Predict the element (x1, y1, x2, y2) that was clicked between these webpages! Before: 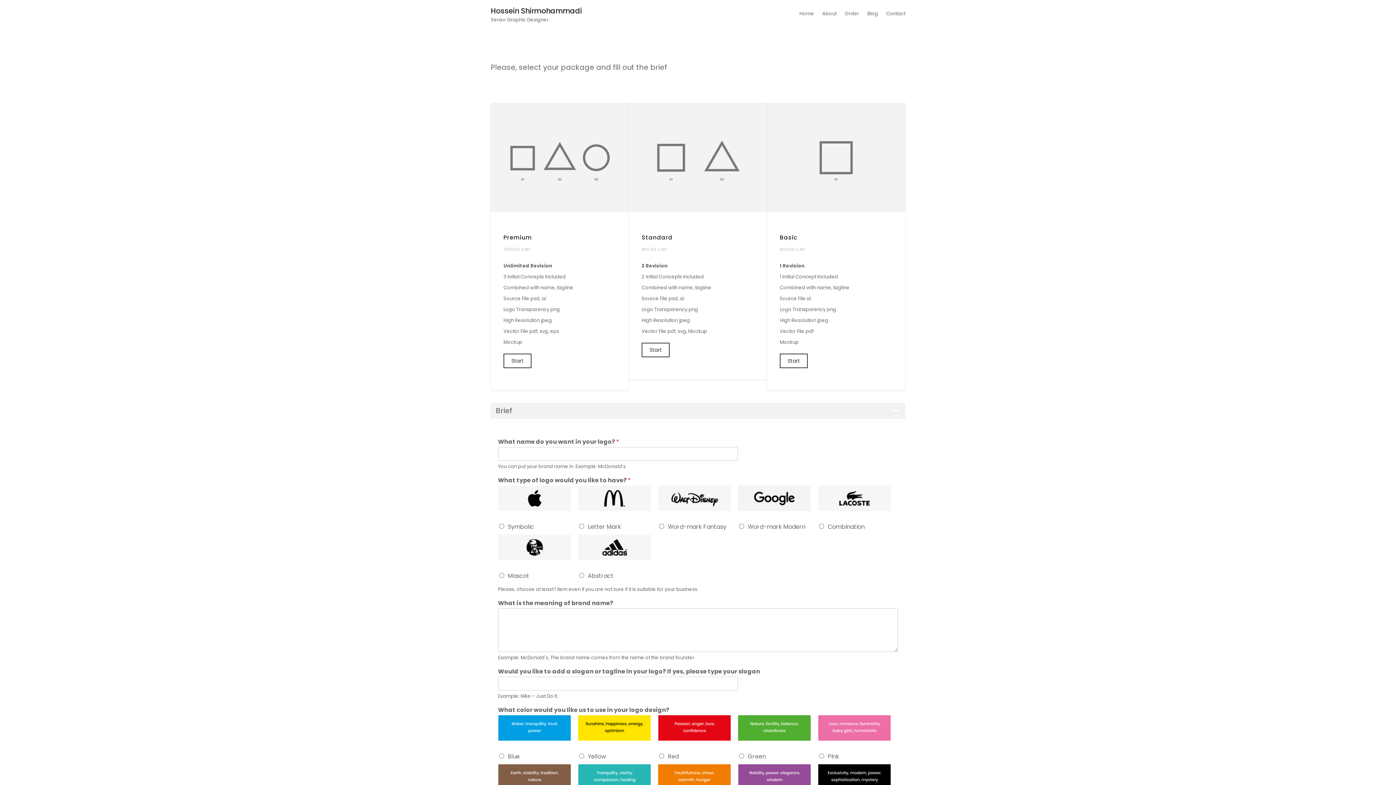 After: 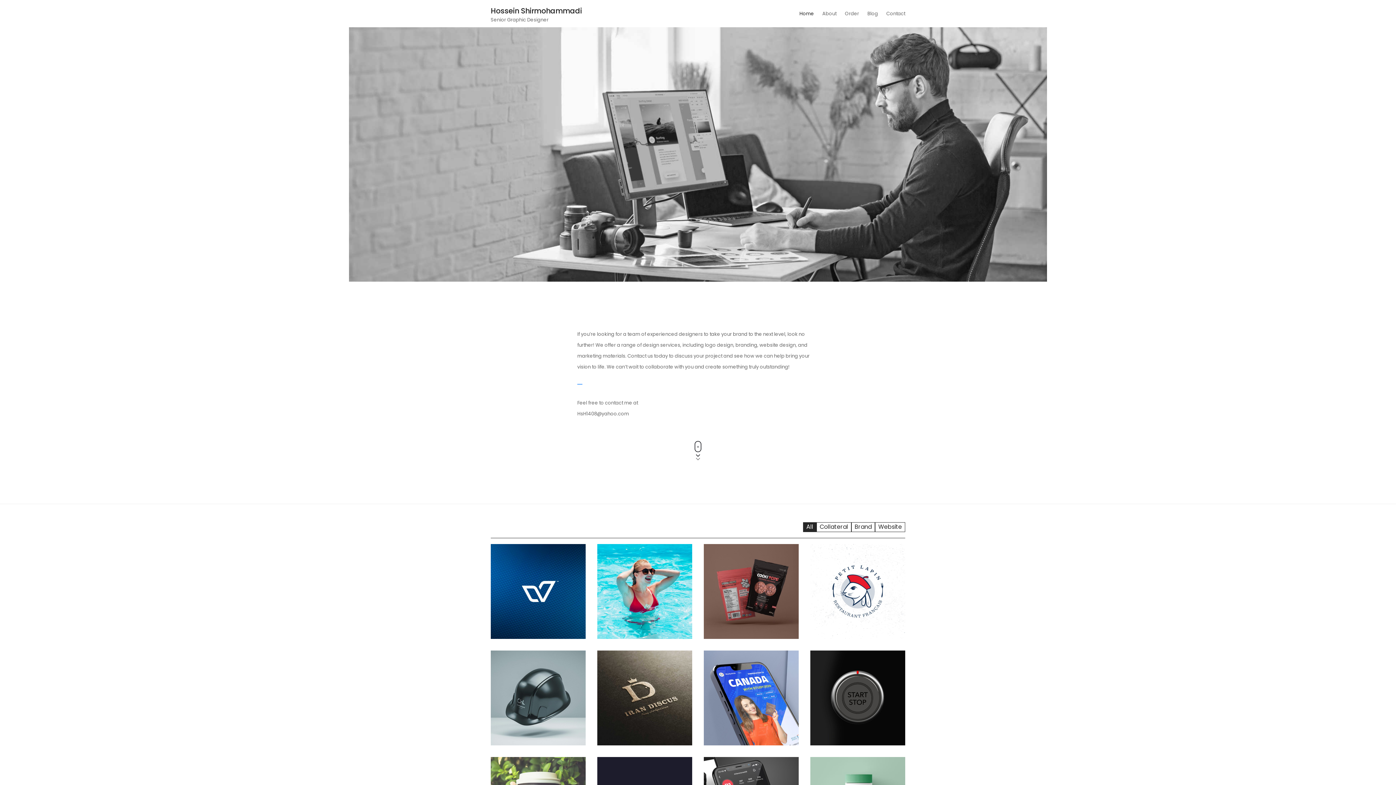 Action: bbox: (796, 0, 817, 27) label: Home